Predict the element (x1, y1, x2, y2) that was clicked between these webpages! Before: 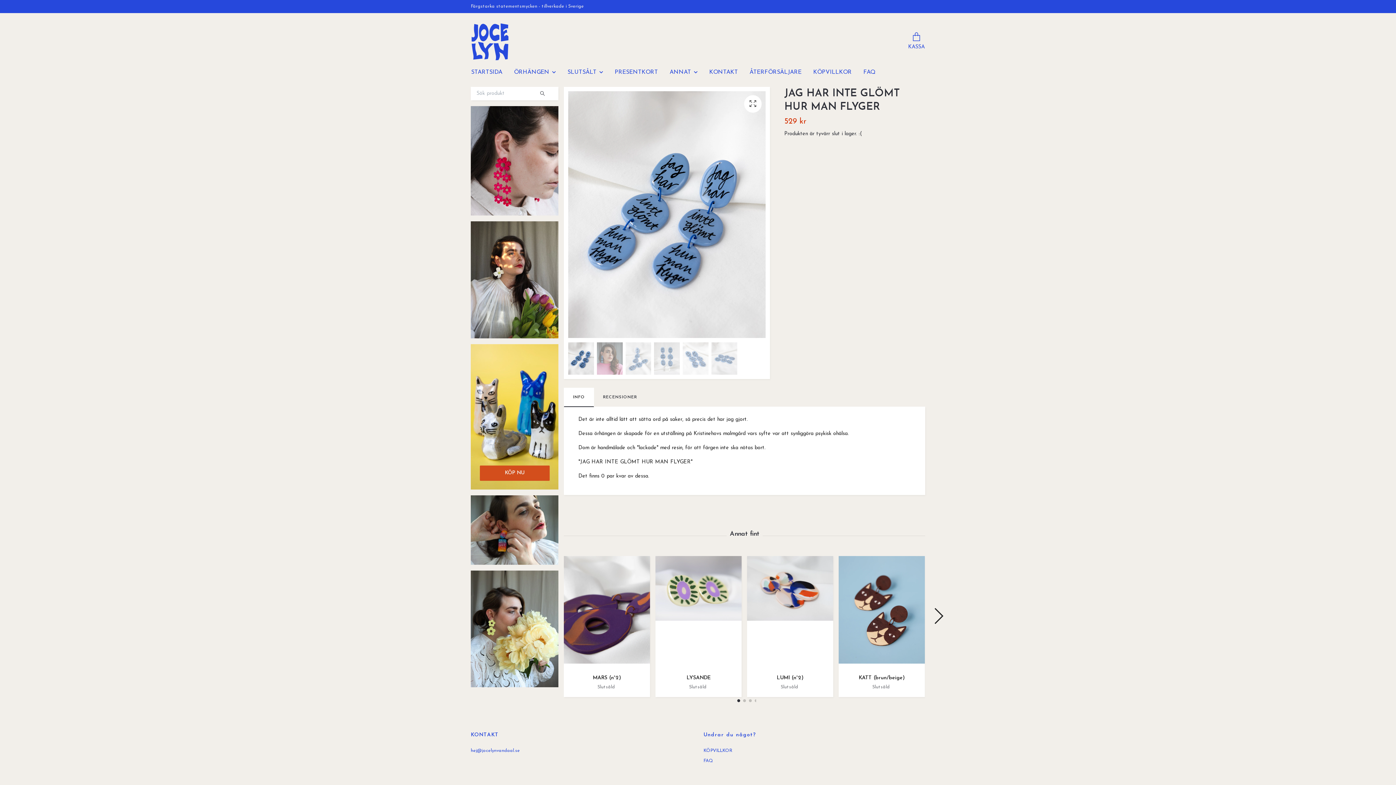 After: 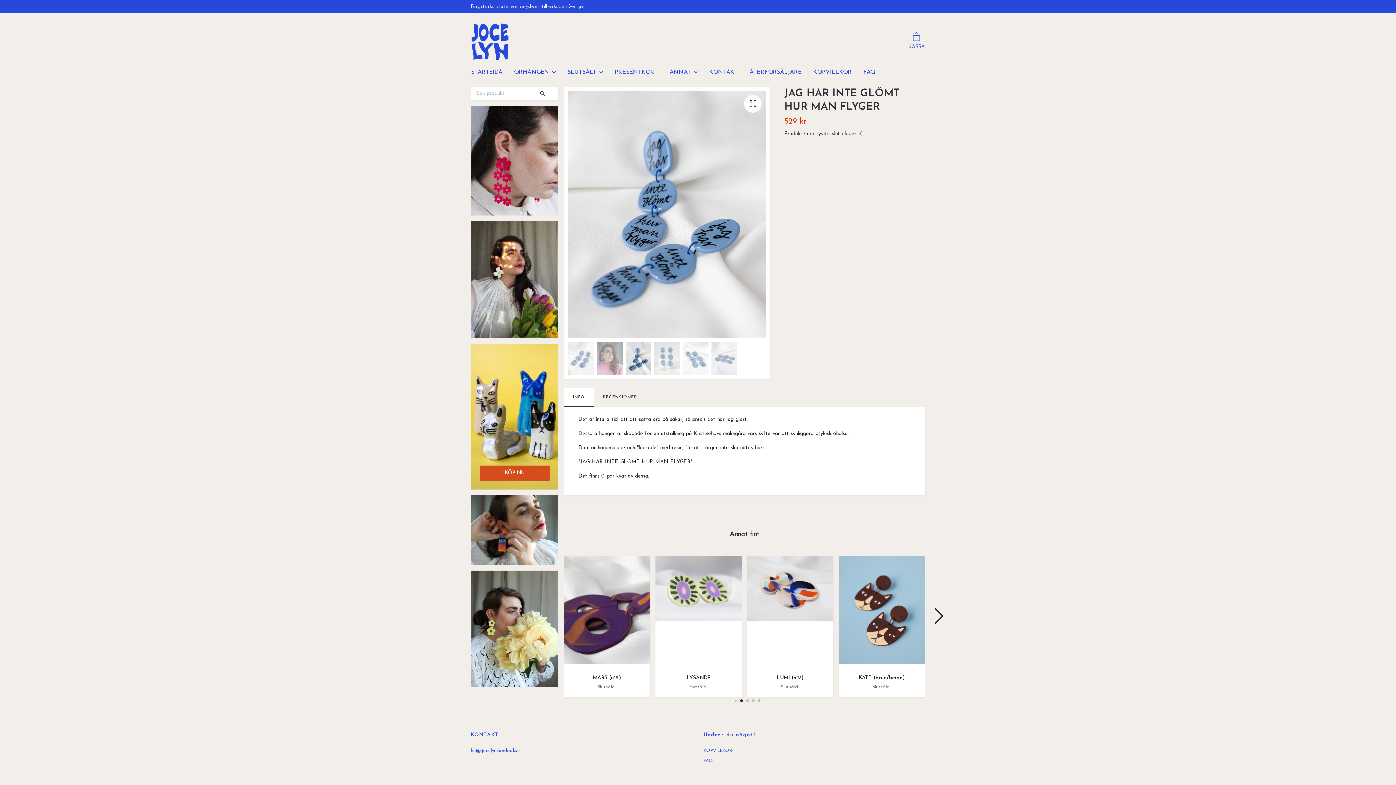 Action: label: Go to slide 3 bbox: (749, 699, 752, 702)